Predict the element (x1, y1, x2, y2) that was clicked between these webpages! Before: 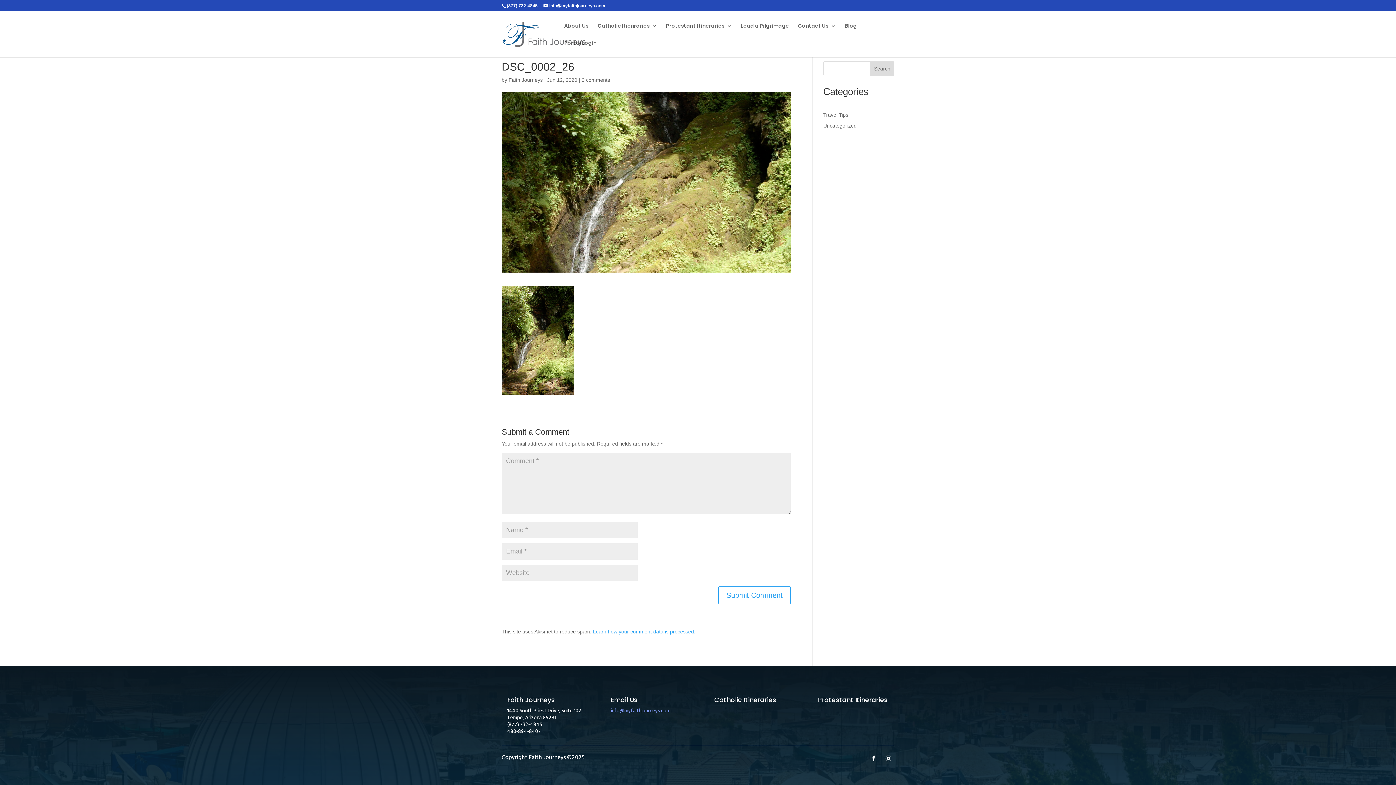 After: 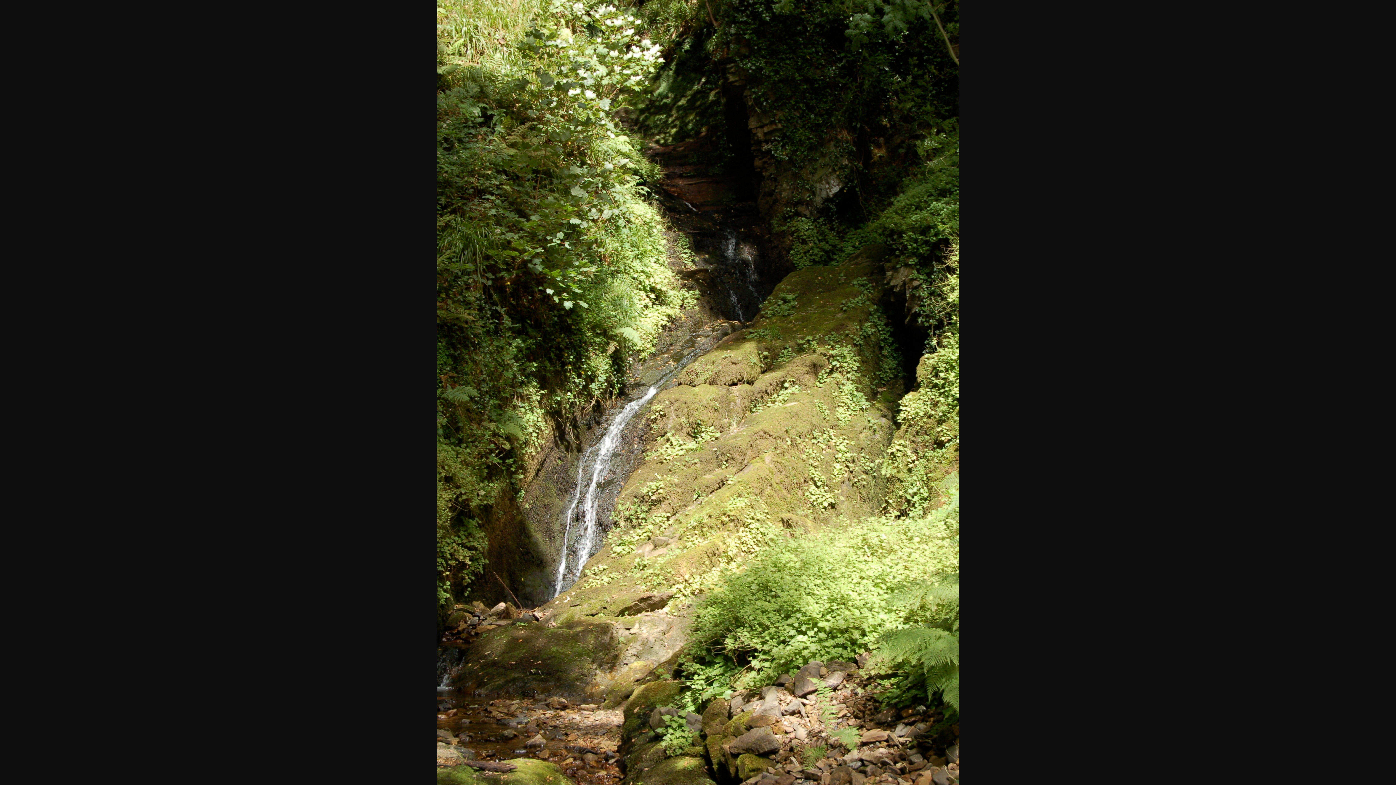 Action: bbox: (501, 387, 574, 393)